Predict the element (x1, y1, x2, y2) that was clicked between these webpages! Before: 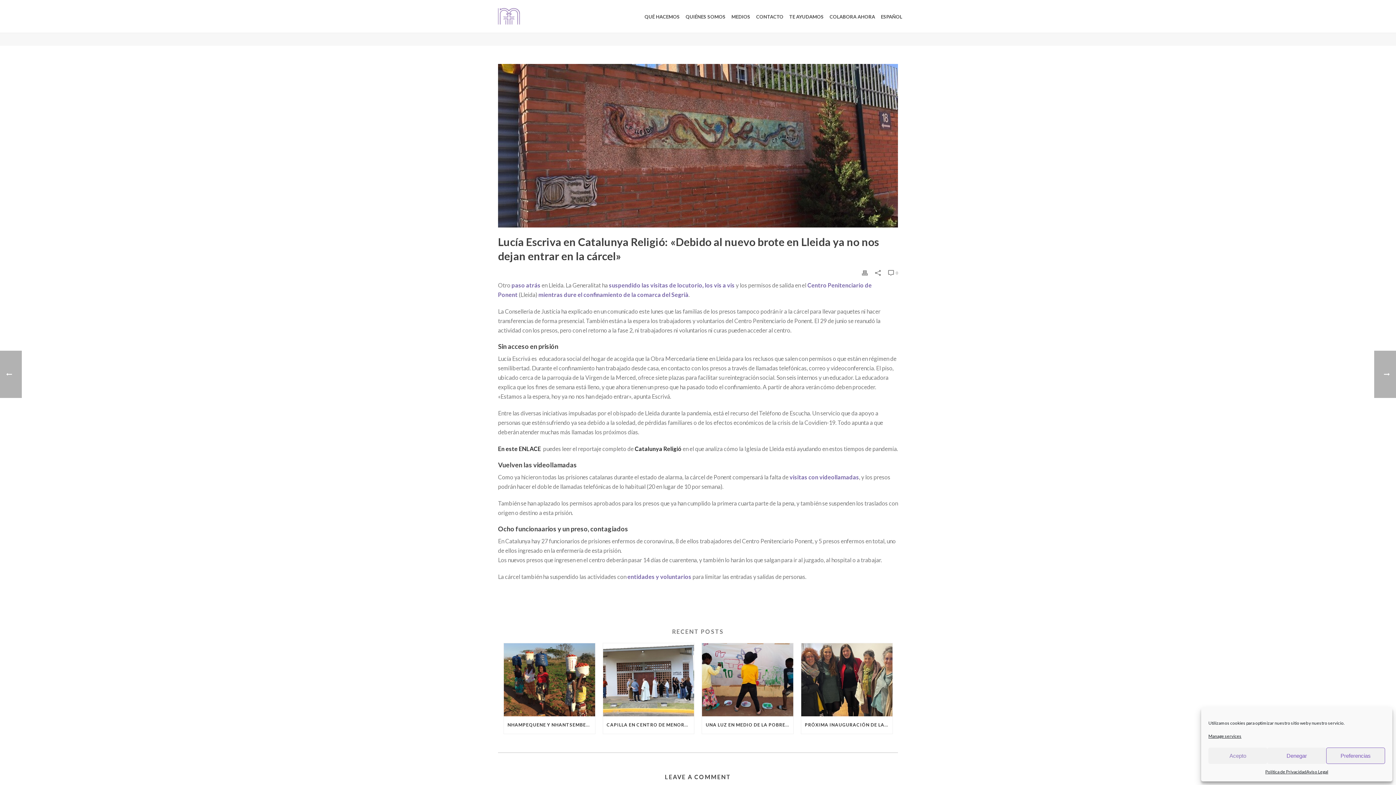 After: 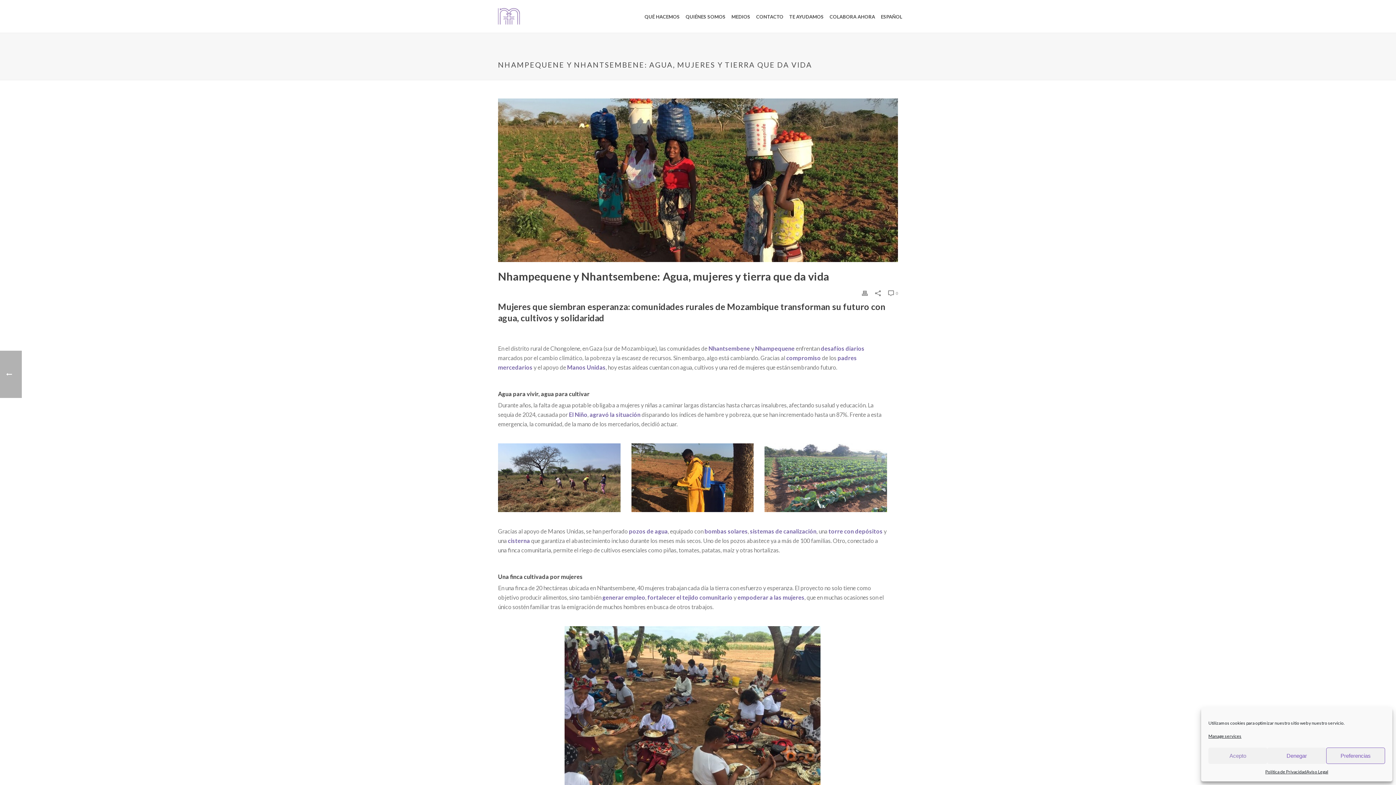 Action: bbox: (504, 643, 595, 716)